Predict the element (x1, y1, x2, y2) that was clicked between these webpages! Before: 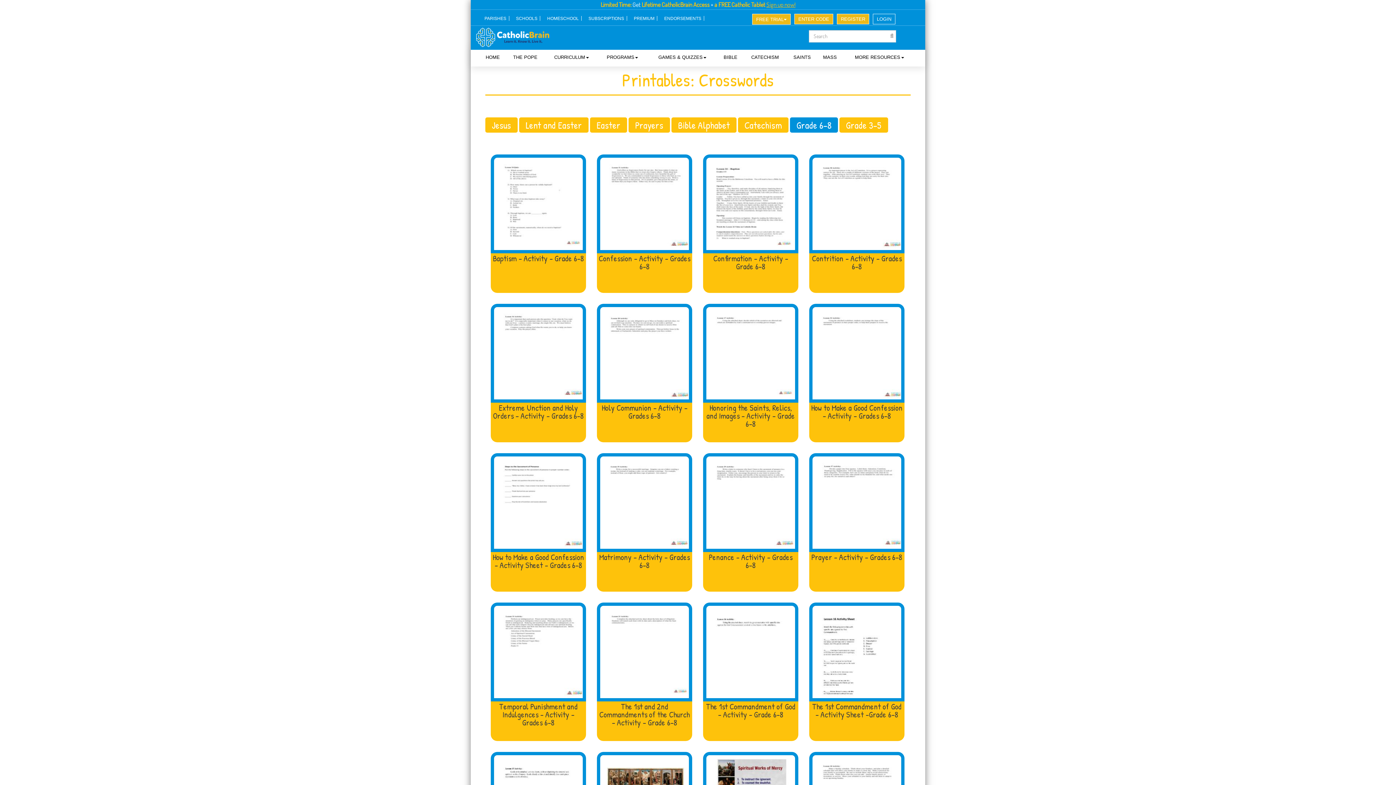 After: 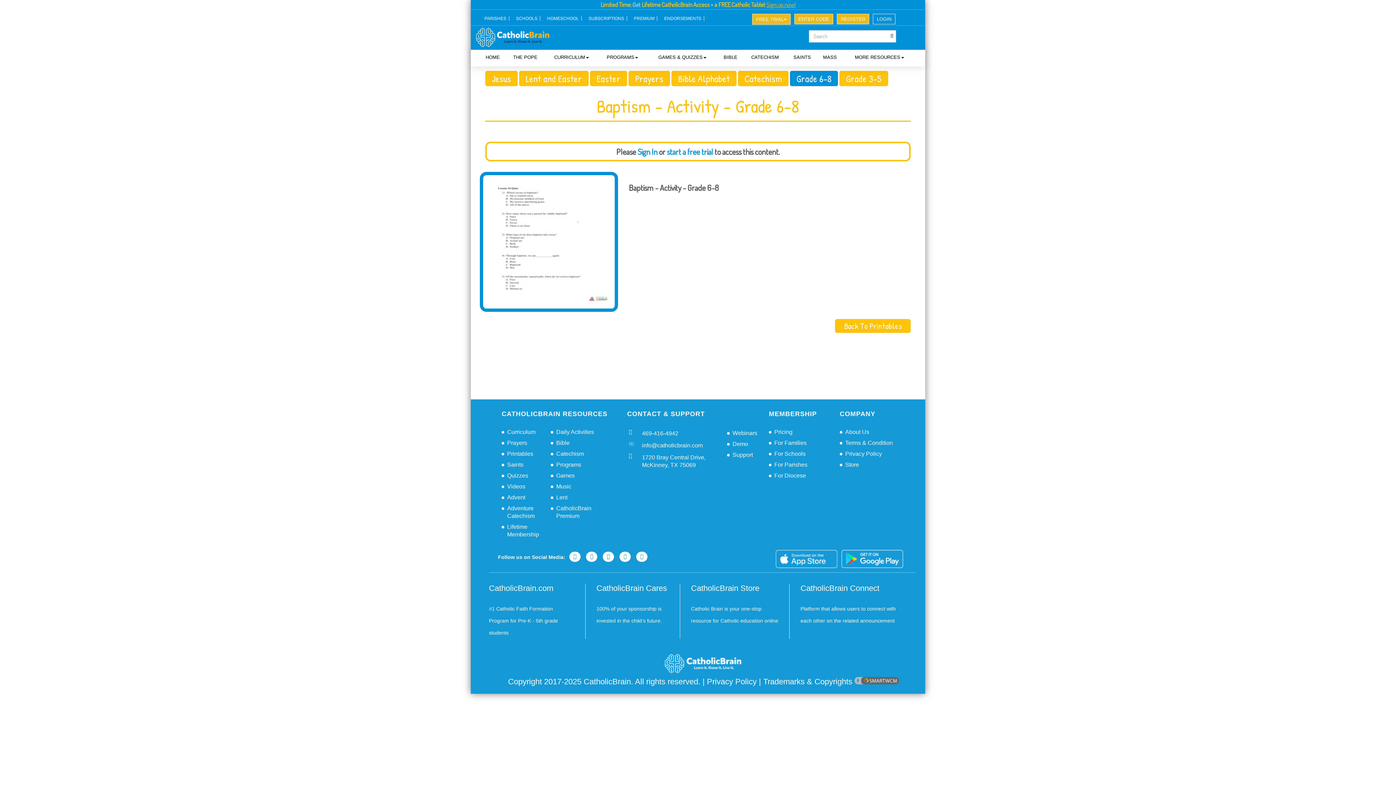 Action: bbox: (527, 193, 549, 214)